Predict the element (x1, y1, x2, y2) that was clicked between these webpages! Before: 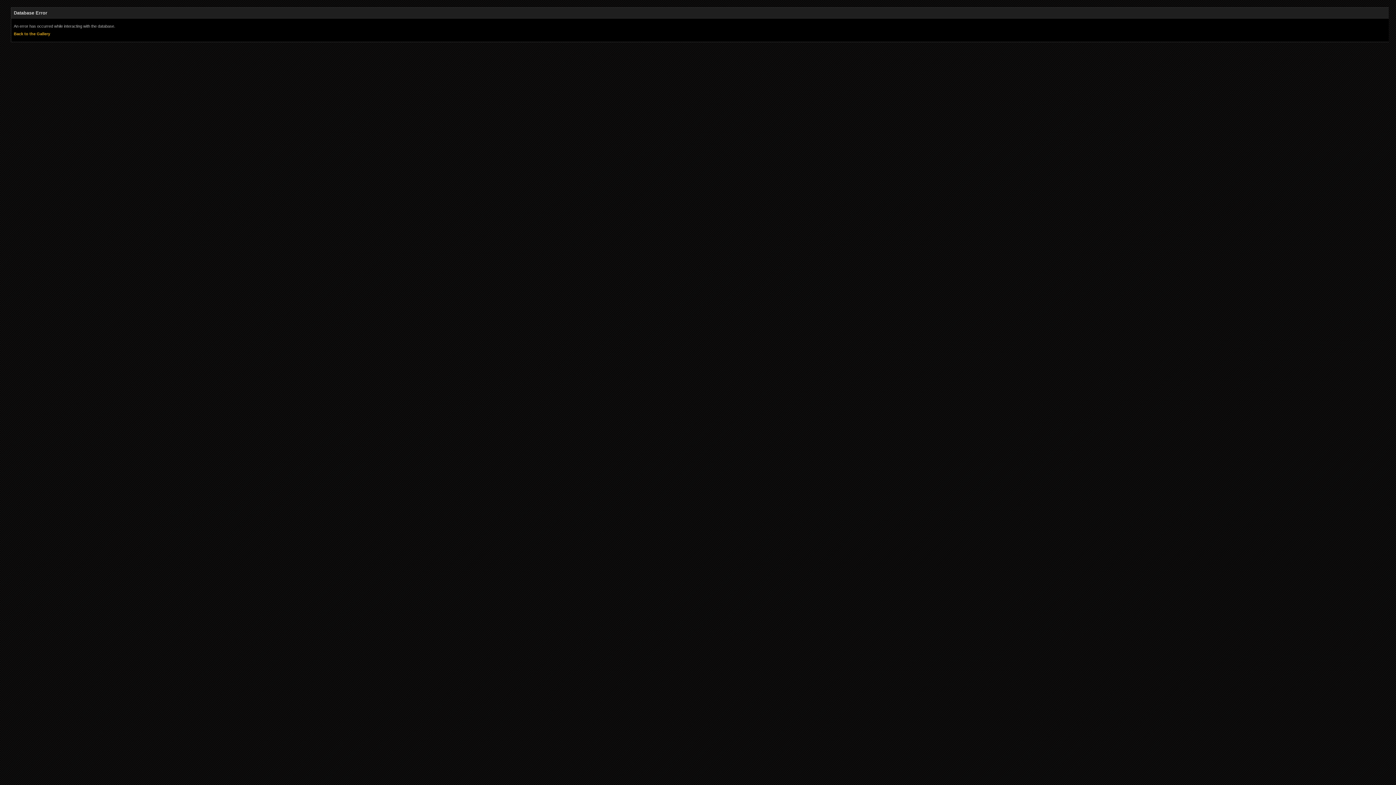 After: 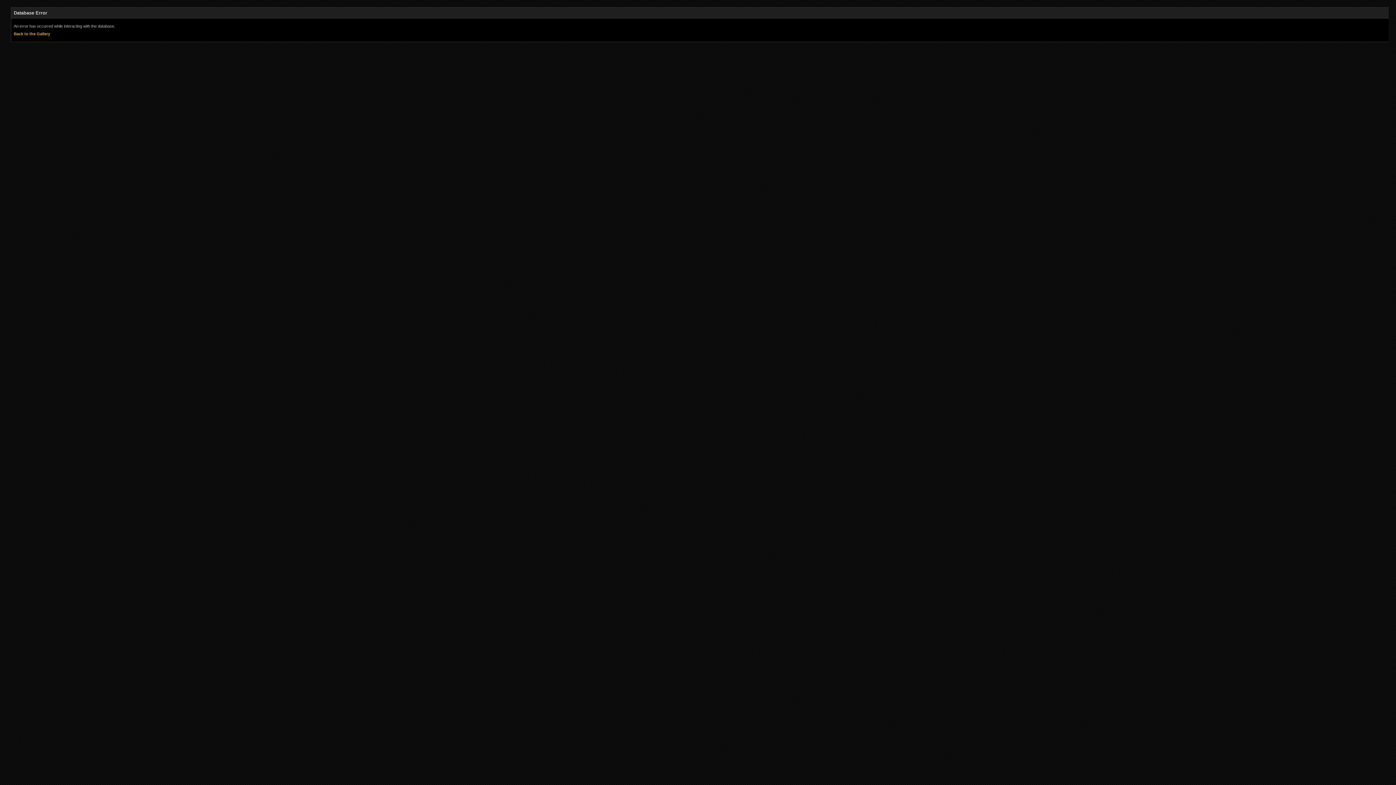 Action: bbox: (13, 31, 50, 36) label: Back to the Gallery